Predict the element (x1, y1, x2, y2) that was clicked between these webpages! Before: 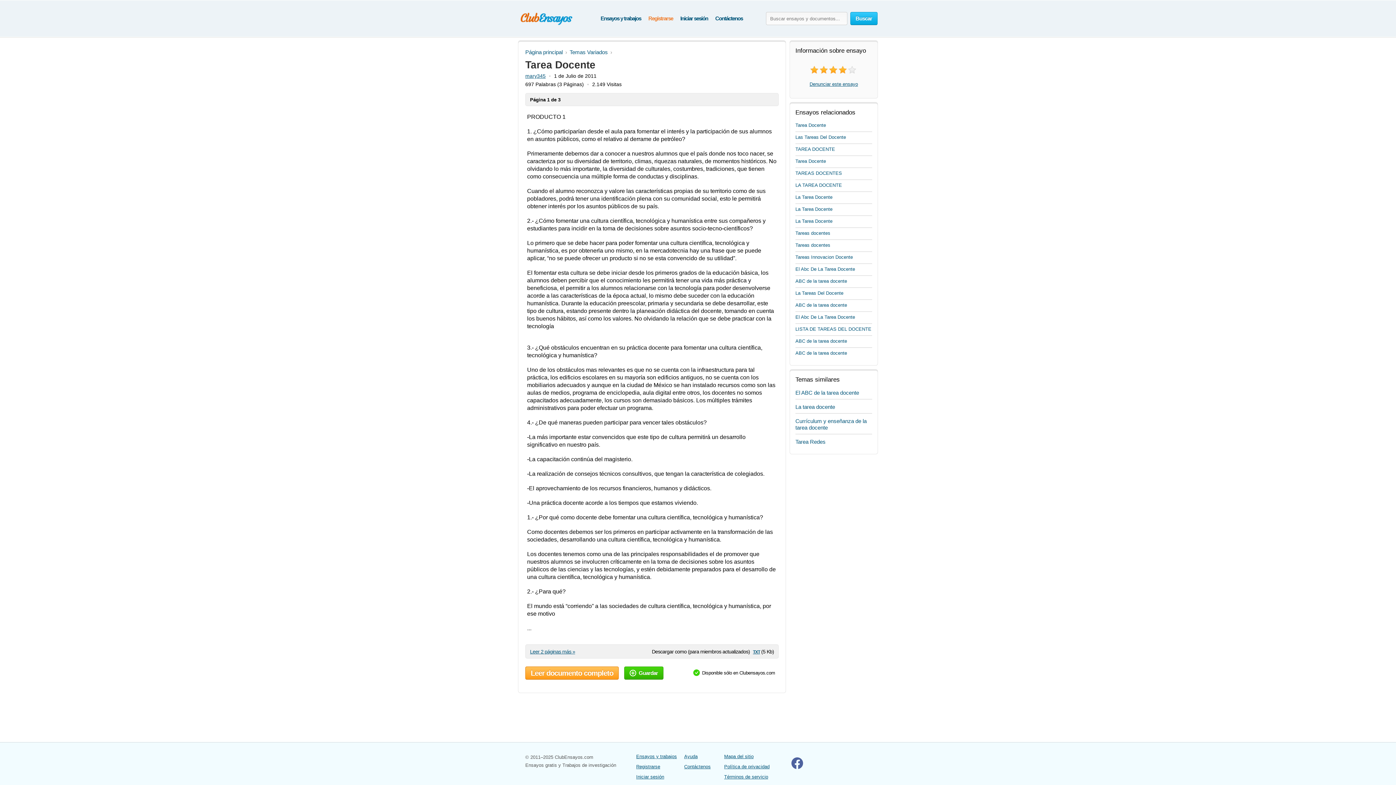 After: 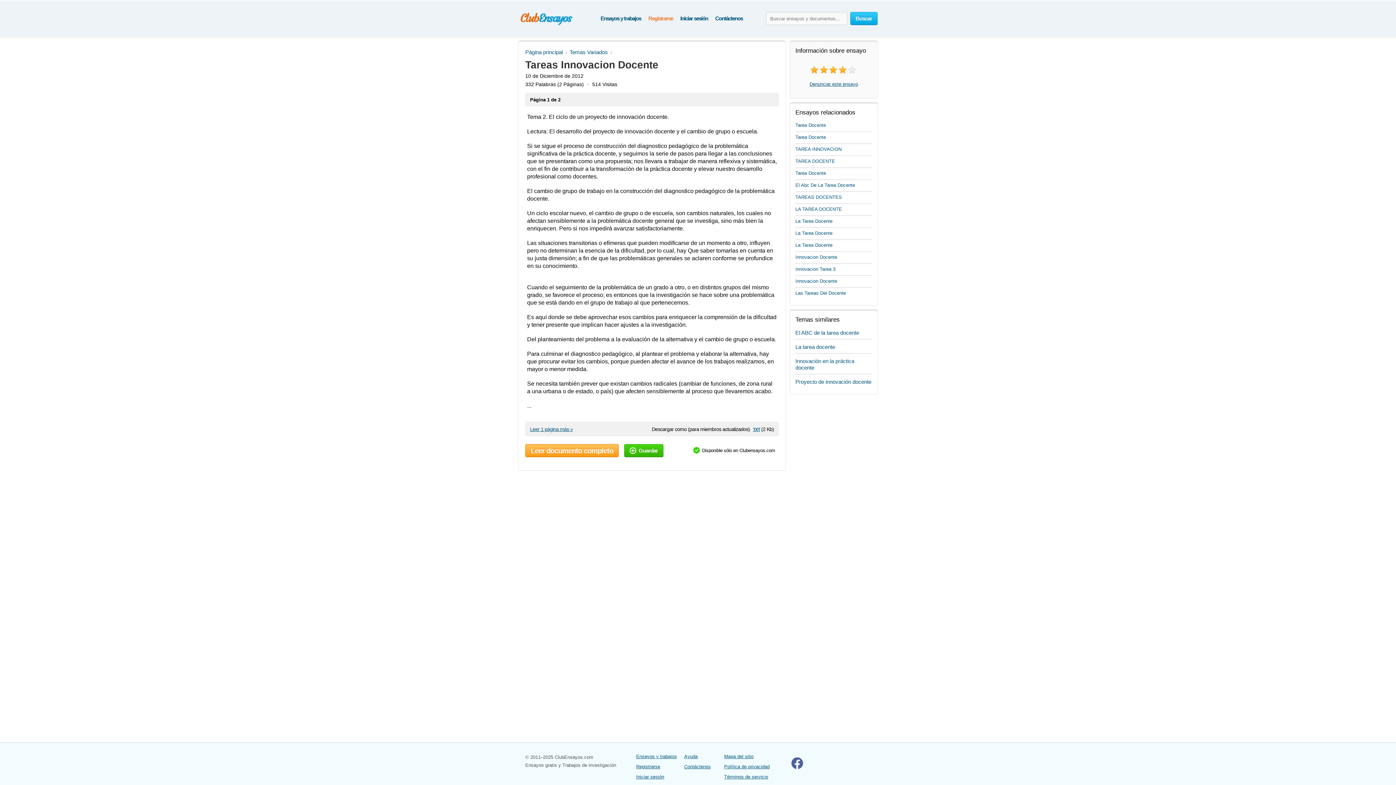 Action: label: Tareas Innovacion Docente bbox: (795, 254, 853, 260)